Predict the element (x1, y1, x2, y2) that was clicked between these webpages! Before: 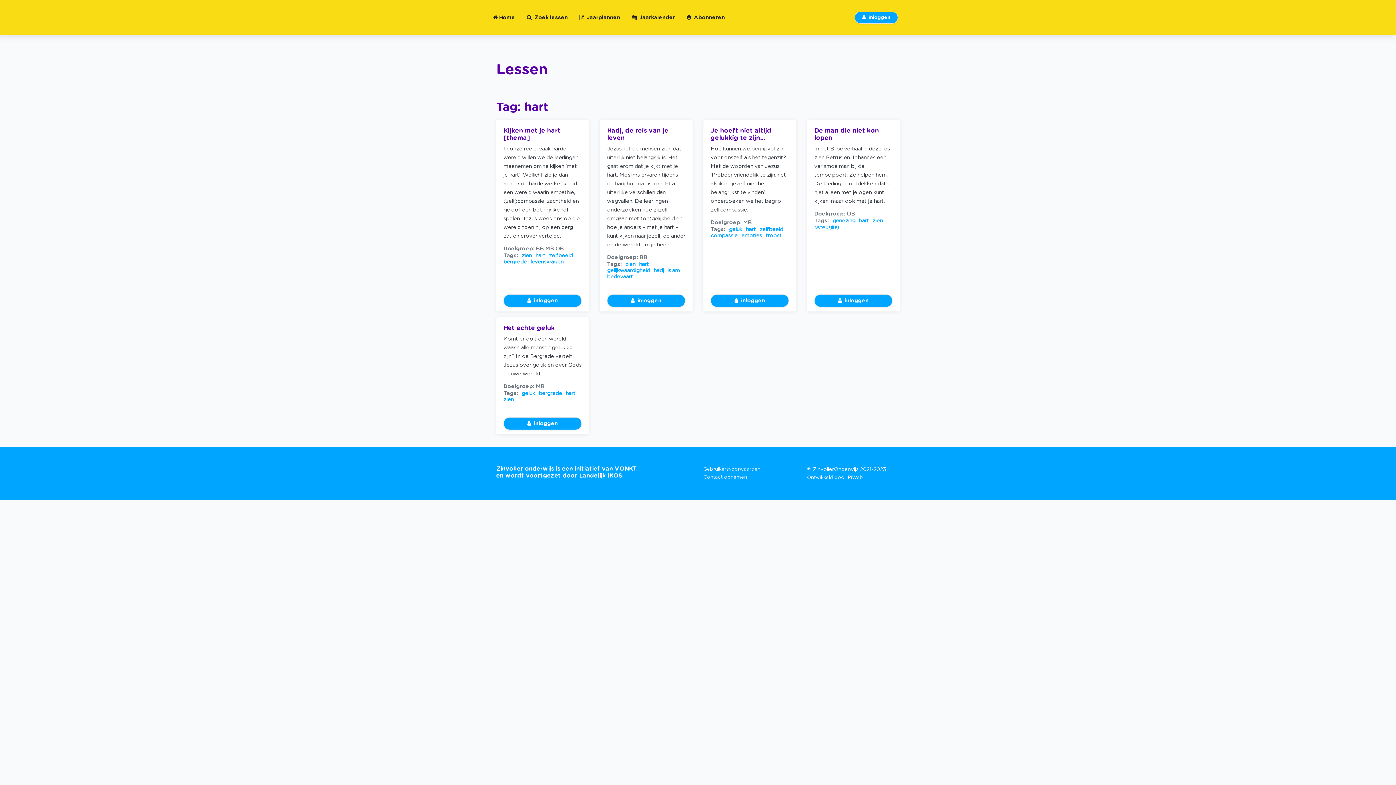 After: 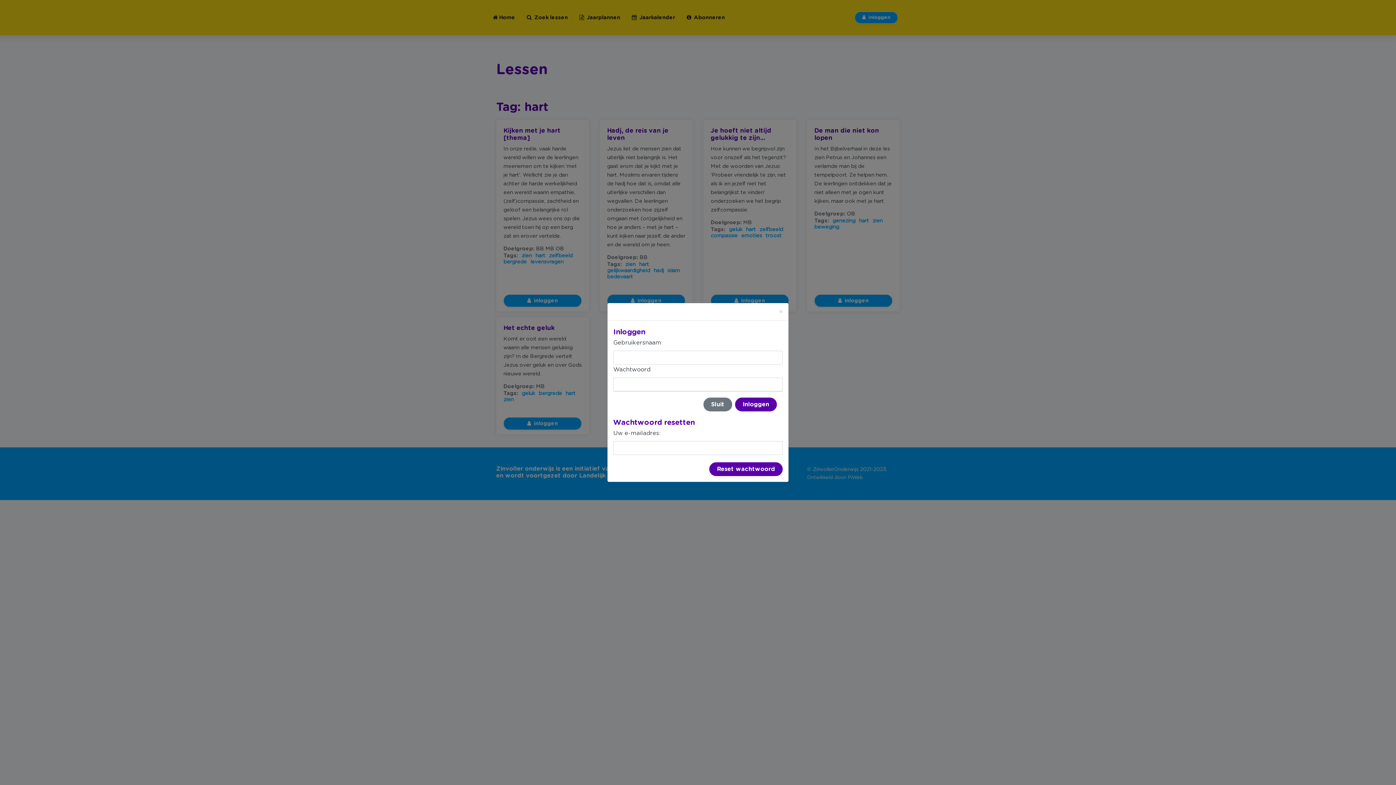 Action: label: inloggen bbox: (710, 294, 789, 307)